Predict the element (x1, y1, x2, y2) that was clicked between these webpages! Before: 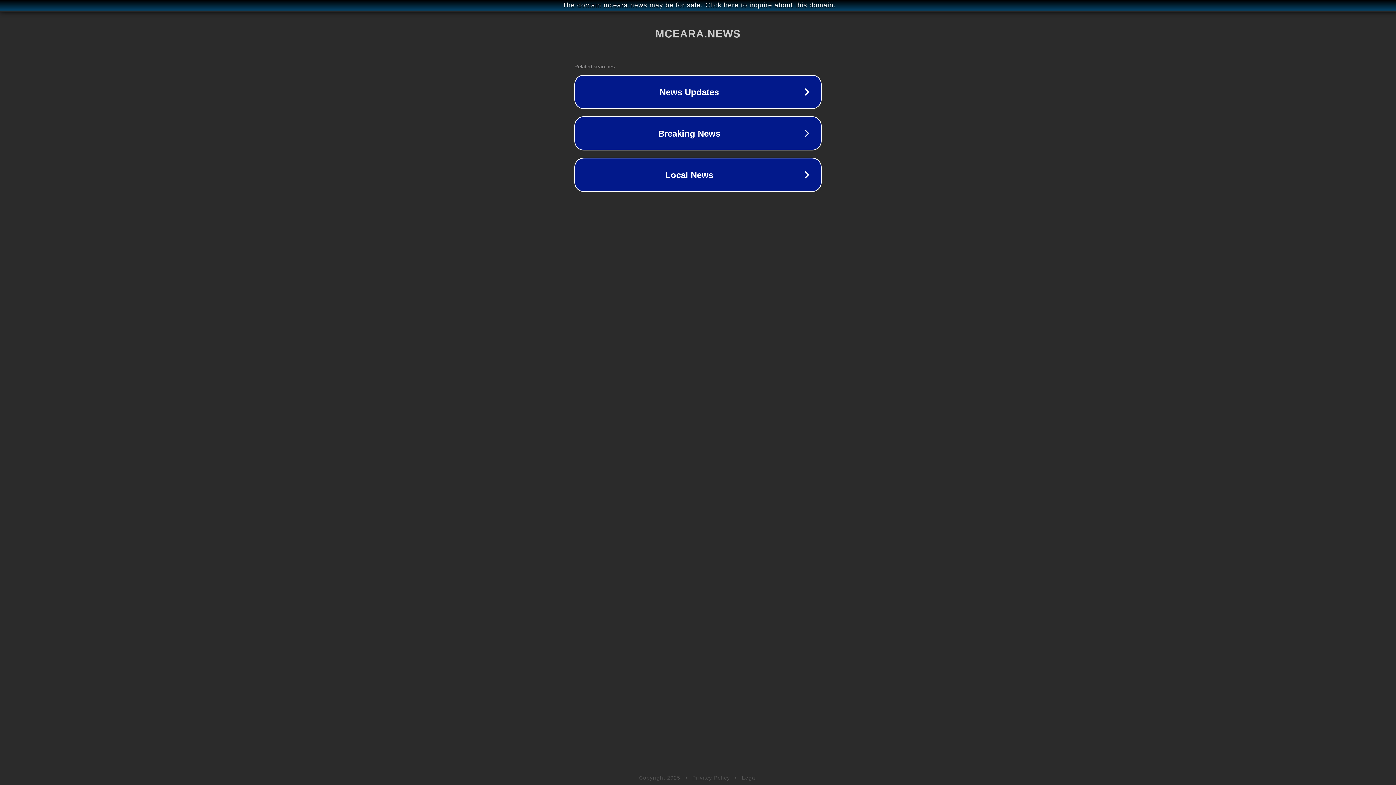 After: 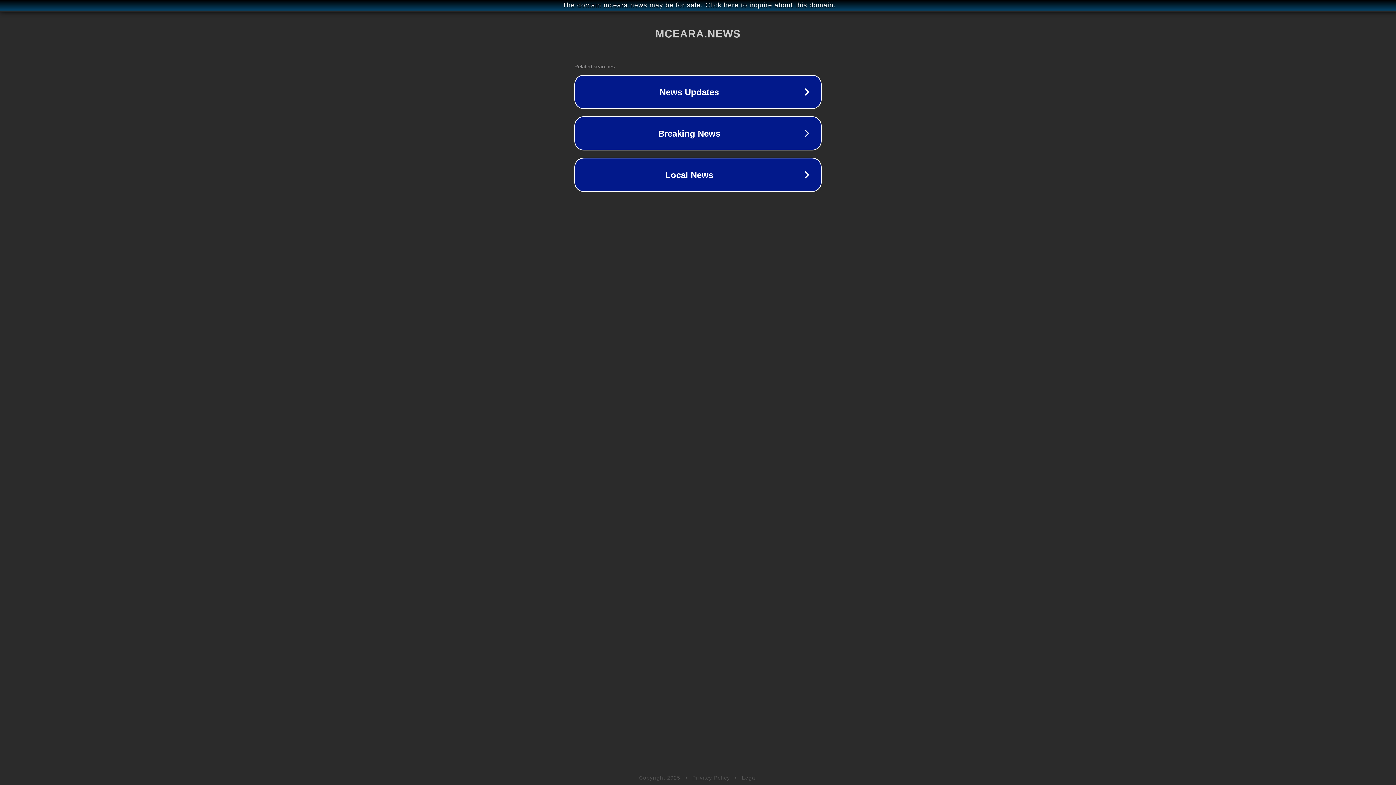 Action: bbox: (742, 775, 757, 781) label: Legal